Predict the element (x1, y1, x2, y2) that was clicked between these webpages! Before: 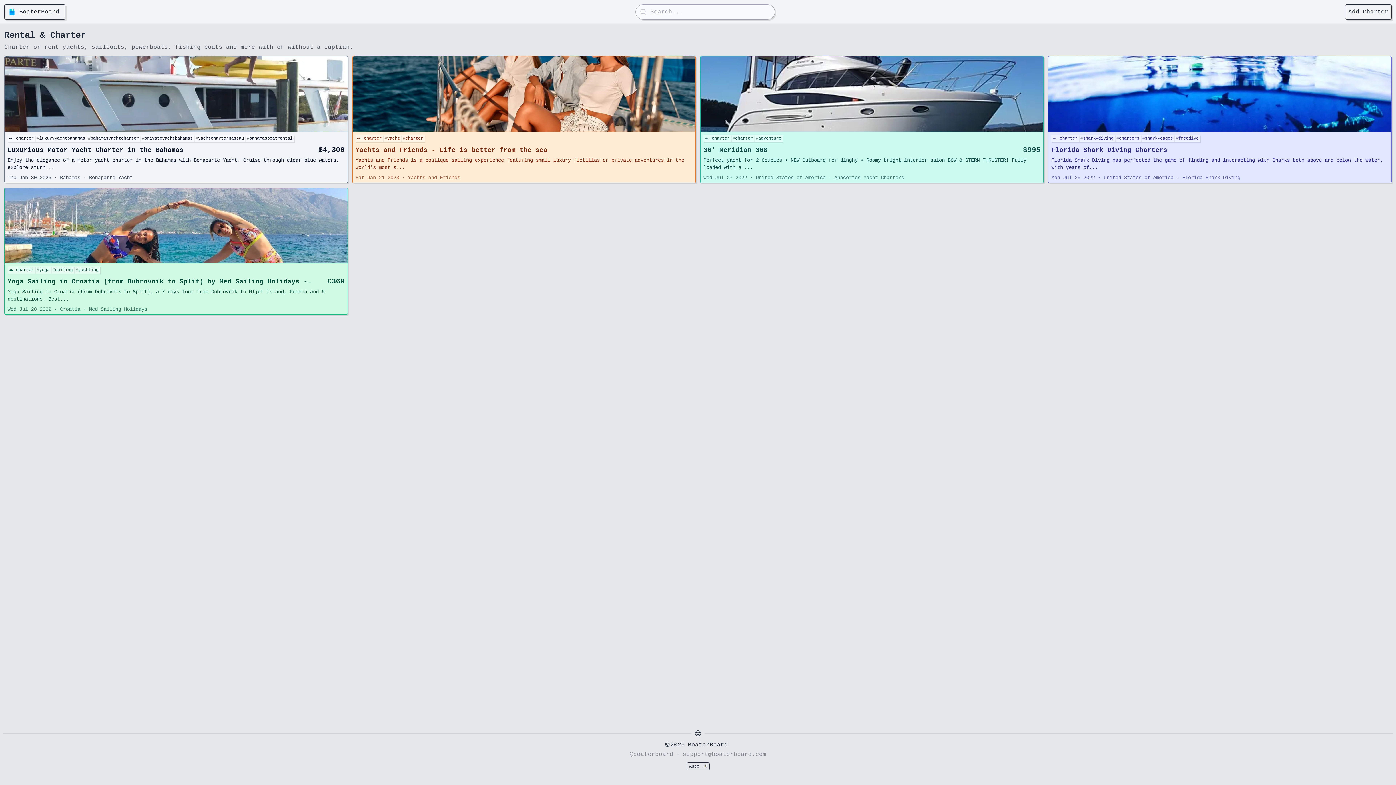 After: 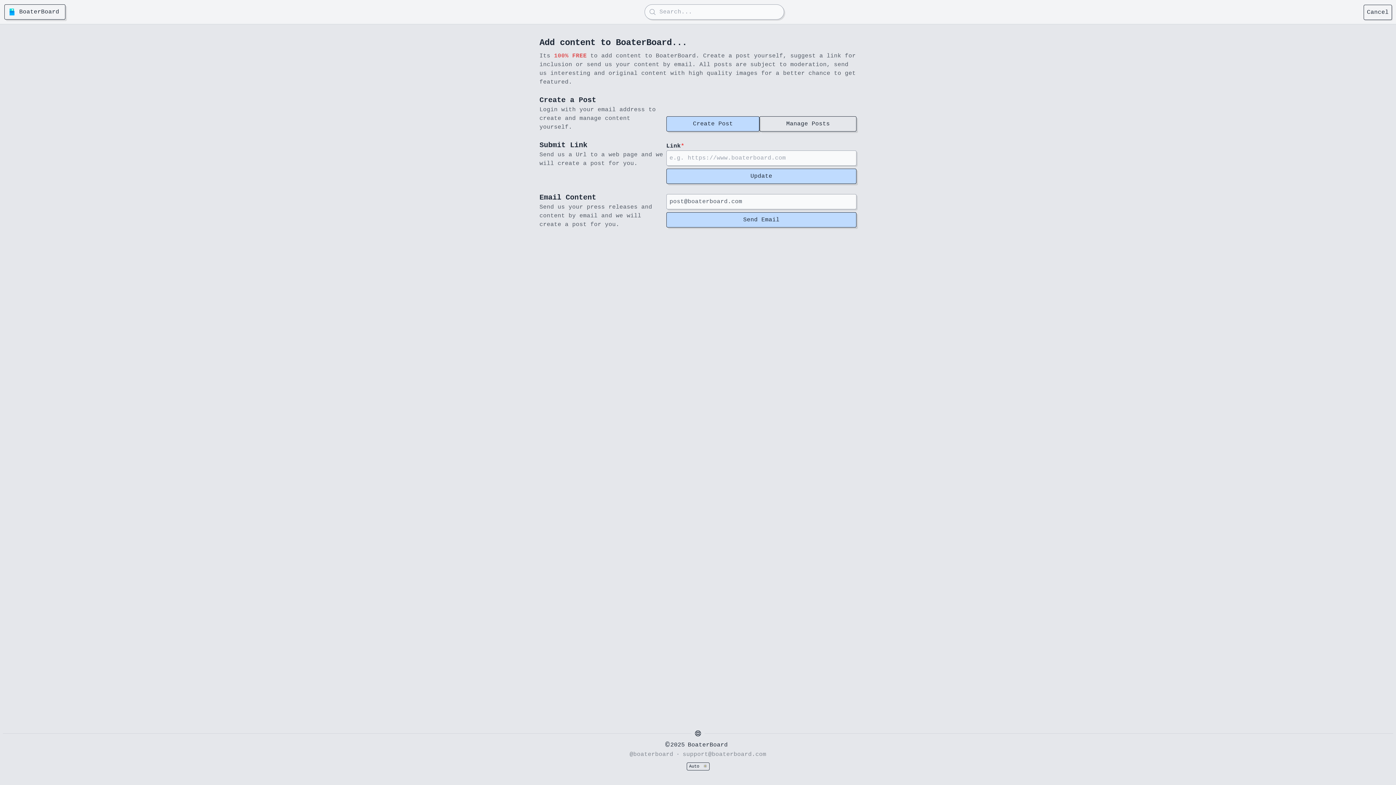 Action: label: Add Charter bbox: (1345, 4, 1392, 19)